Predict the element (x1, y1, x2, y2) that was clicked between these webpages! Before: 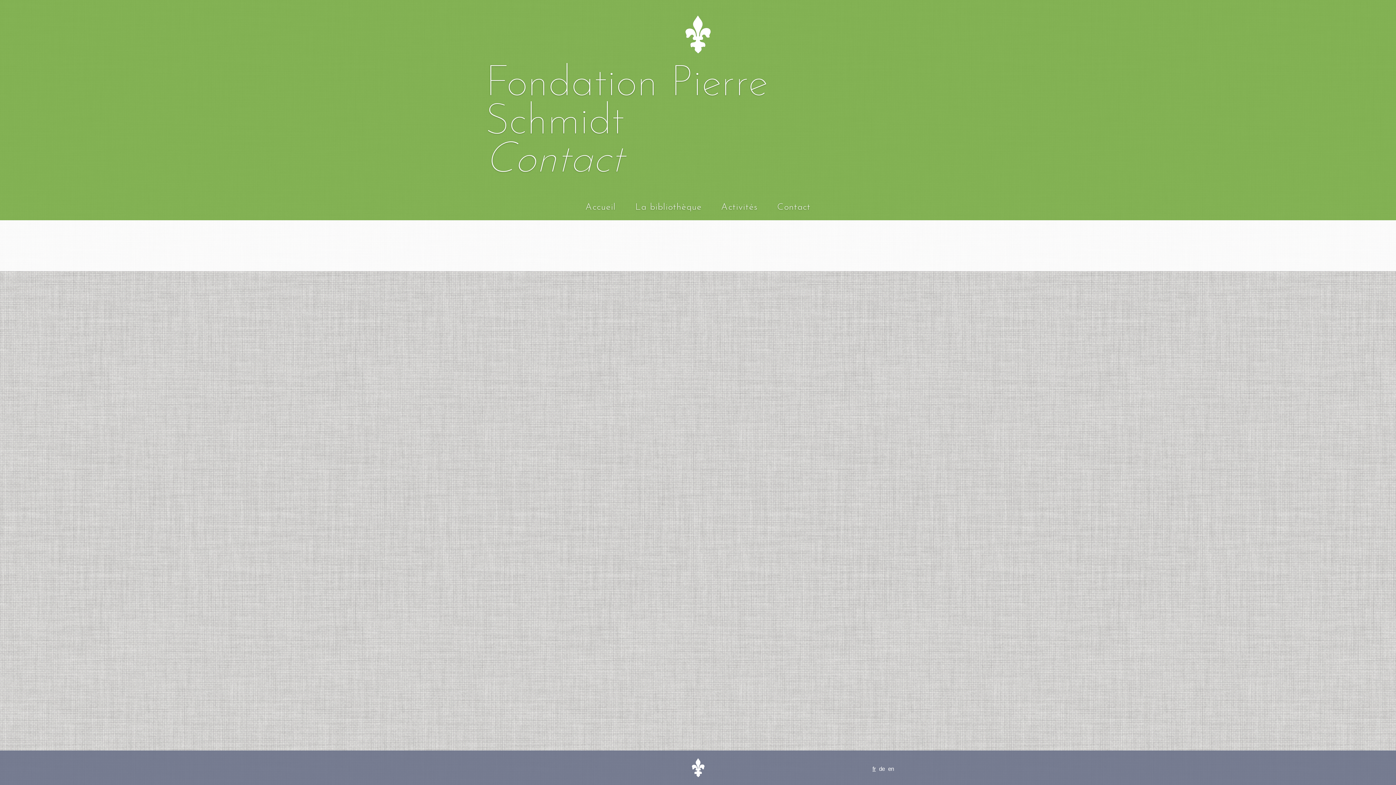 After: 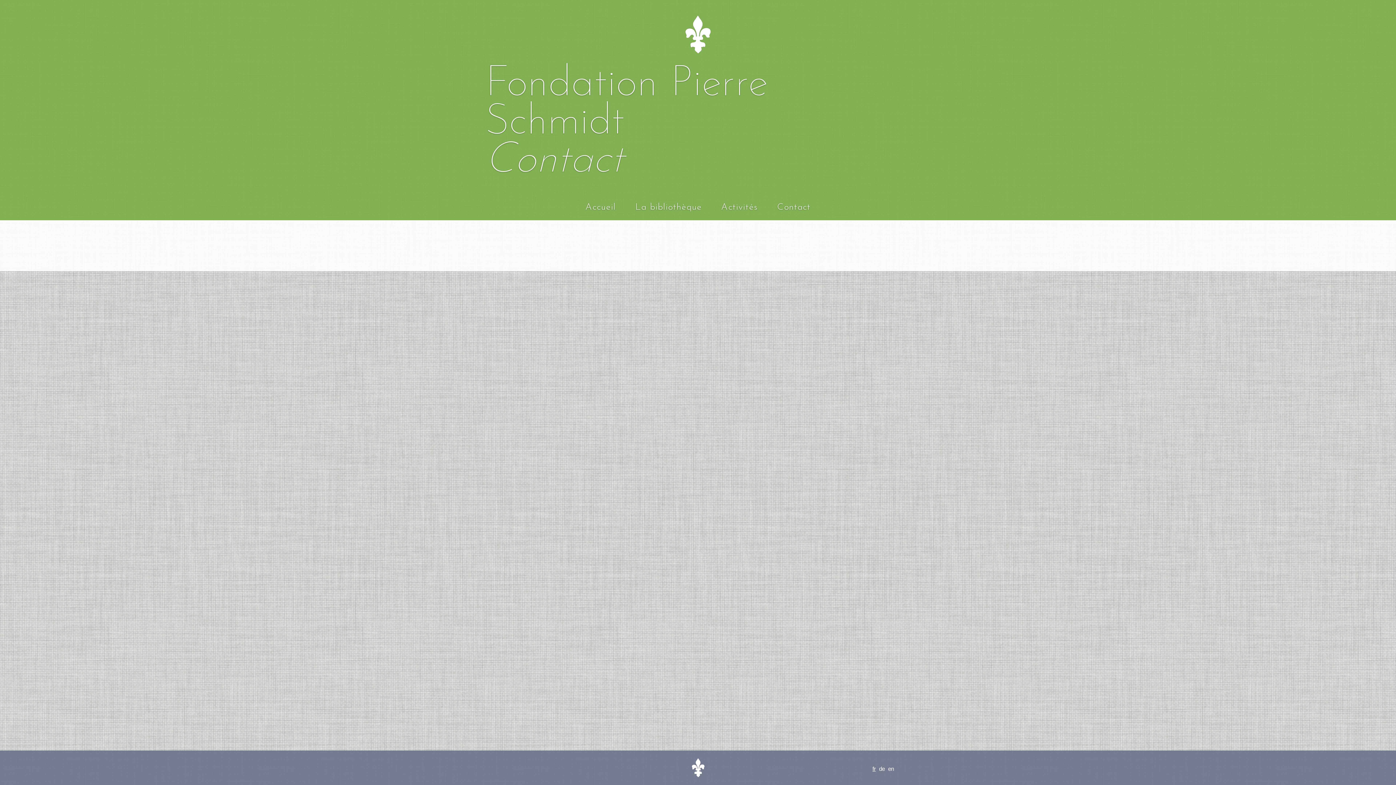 Action: bbox: (872, 766, 876, 772) label: fr